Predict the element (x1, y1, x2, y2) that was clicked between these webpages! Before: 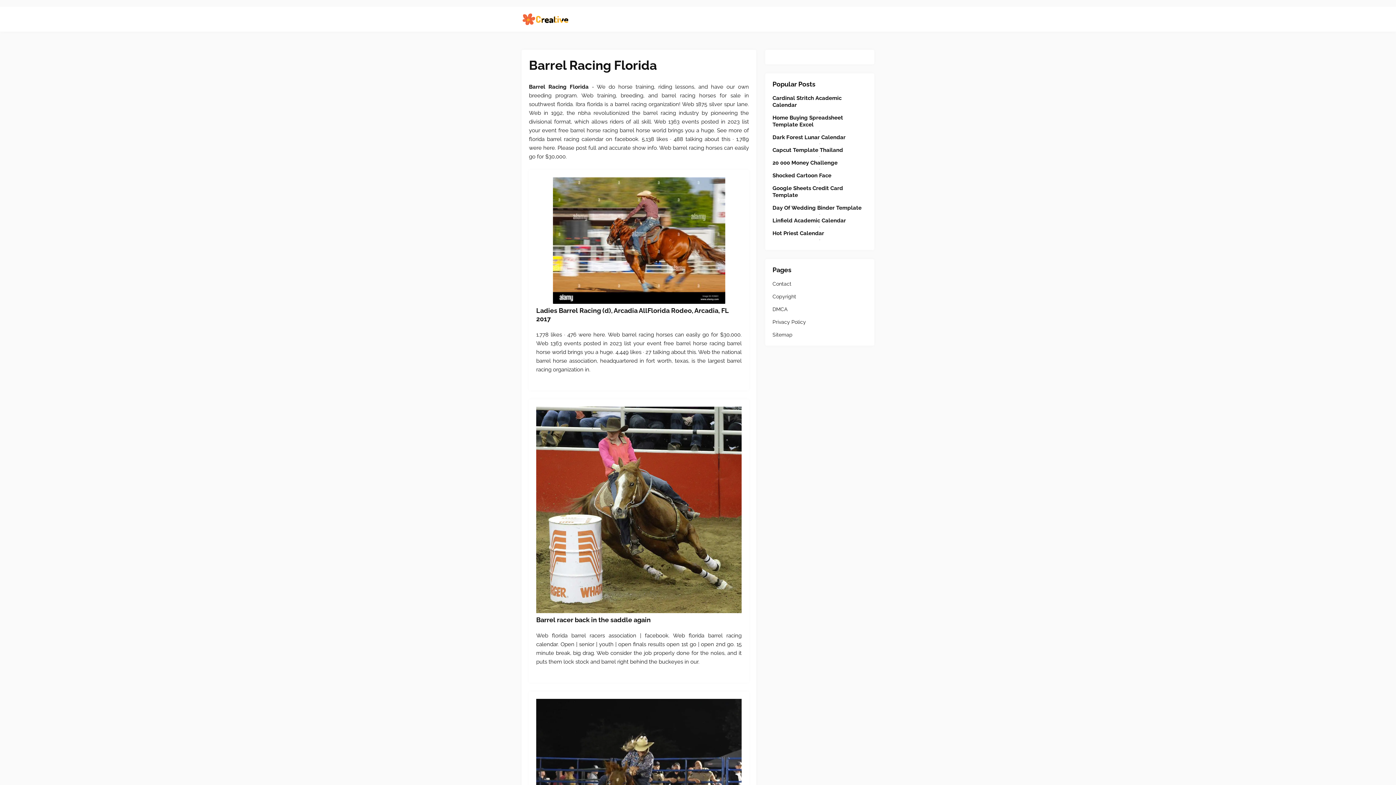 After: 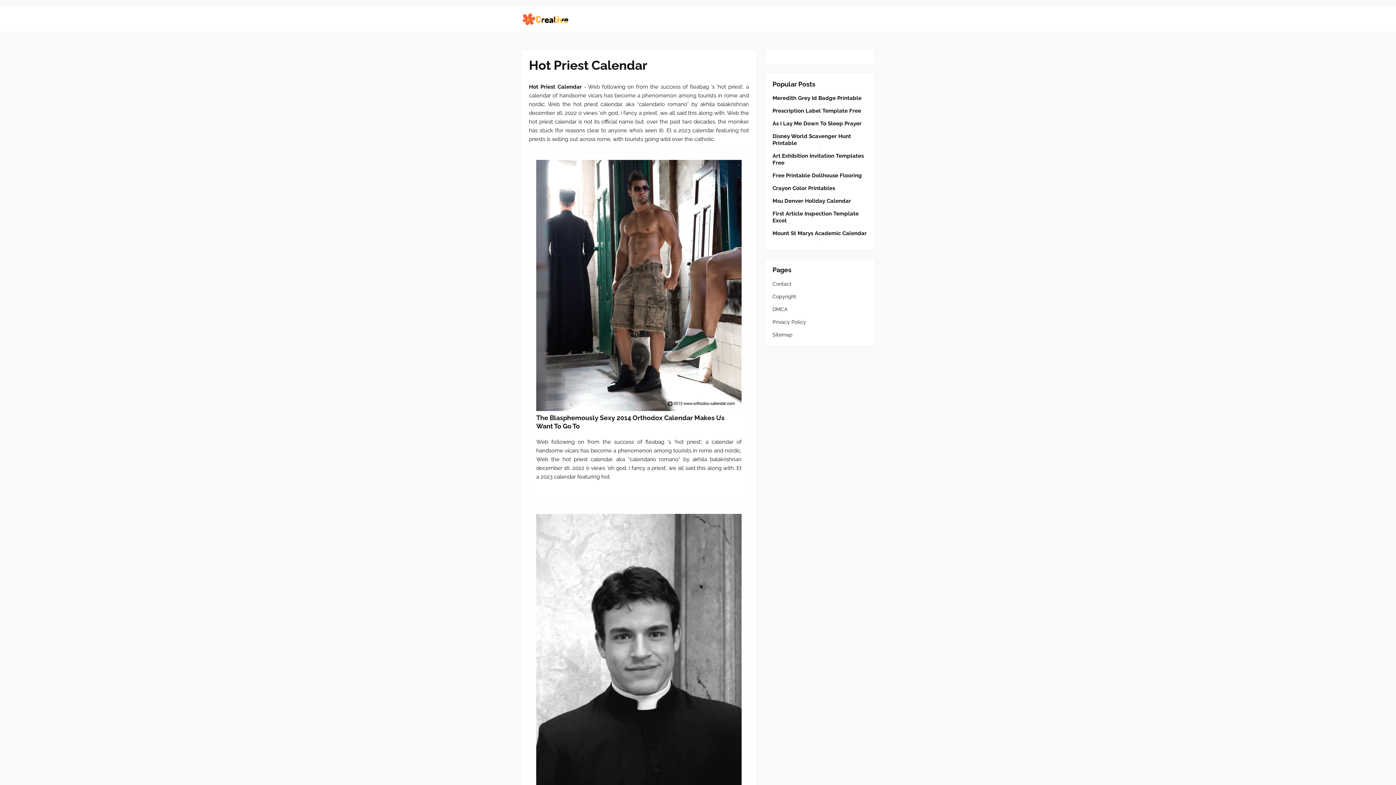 Action: bbox: (772, 230, 867, 237) label: Hot Priest Calendar